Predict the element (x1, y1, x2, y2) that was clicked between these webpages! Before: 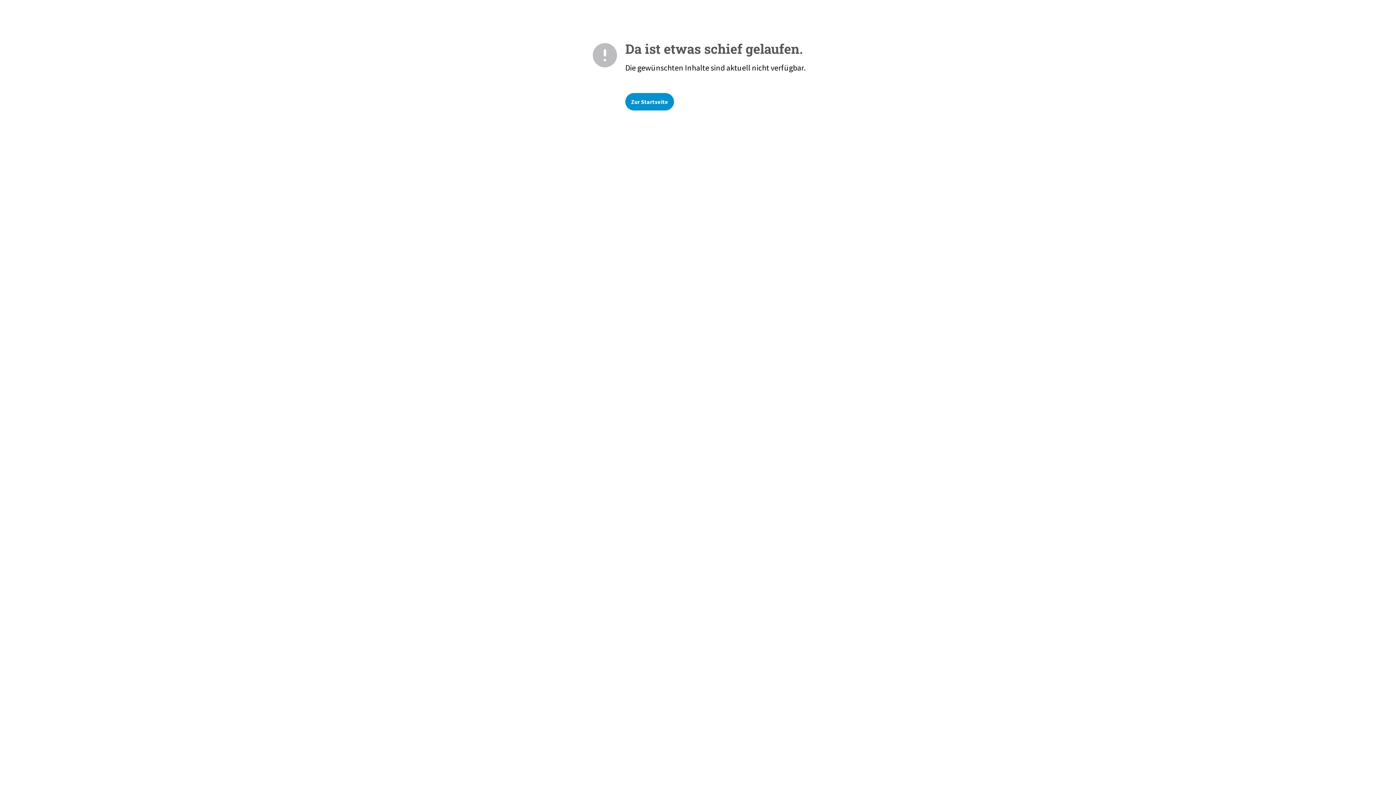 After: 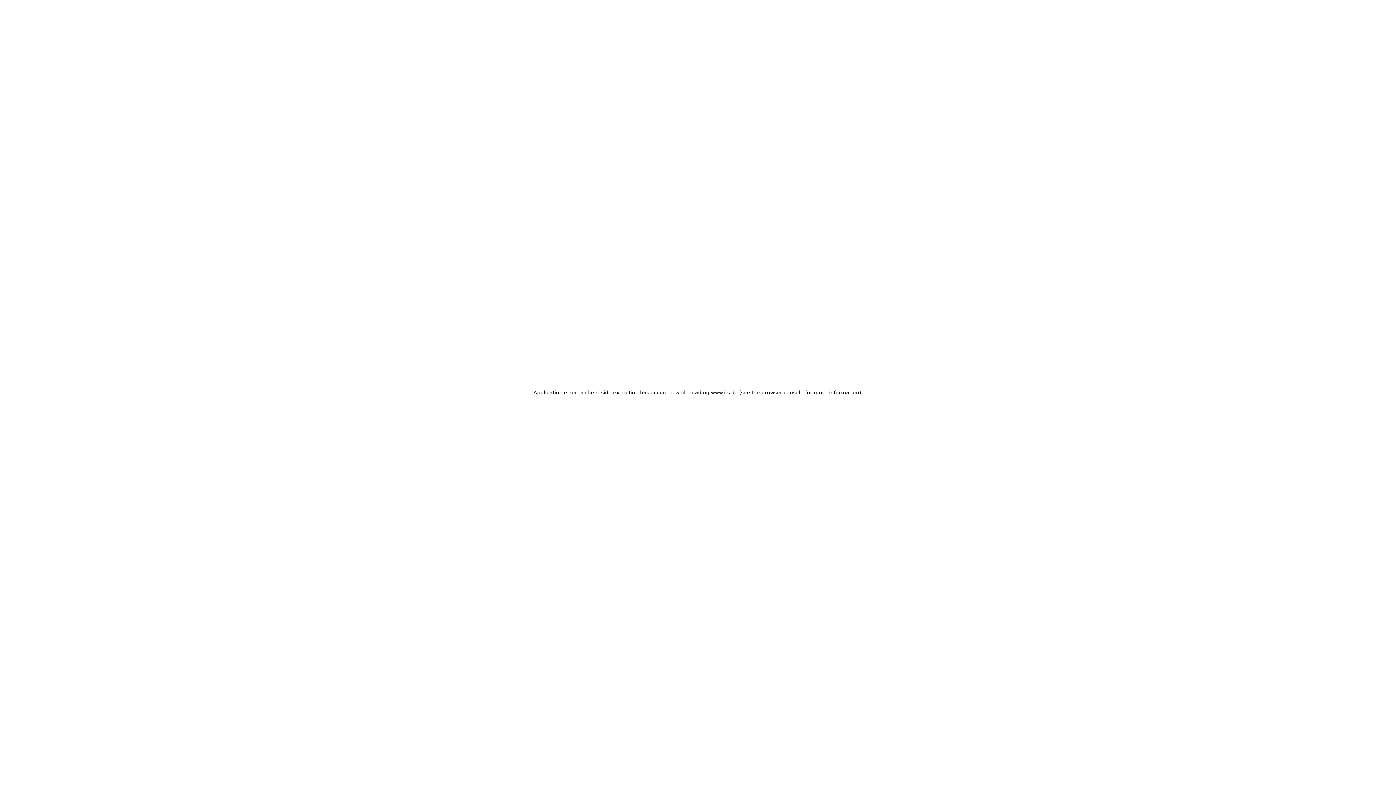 Action: bbox: (625, 93, 674, 110) label: Zur Startseite